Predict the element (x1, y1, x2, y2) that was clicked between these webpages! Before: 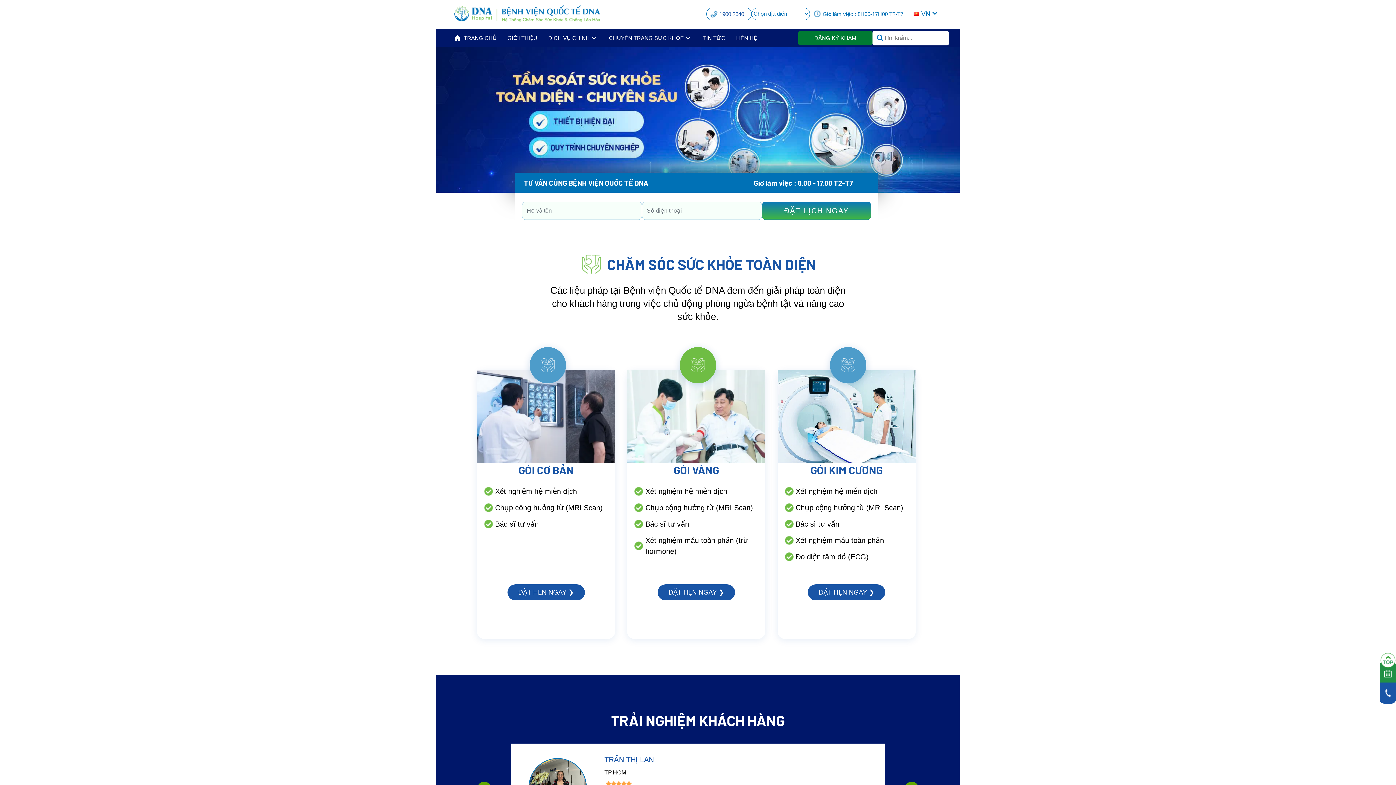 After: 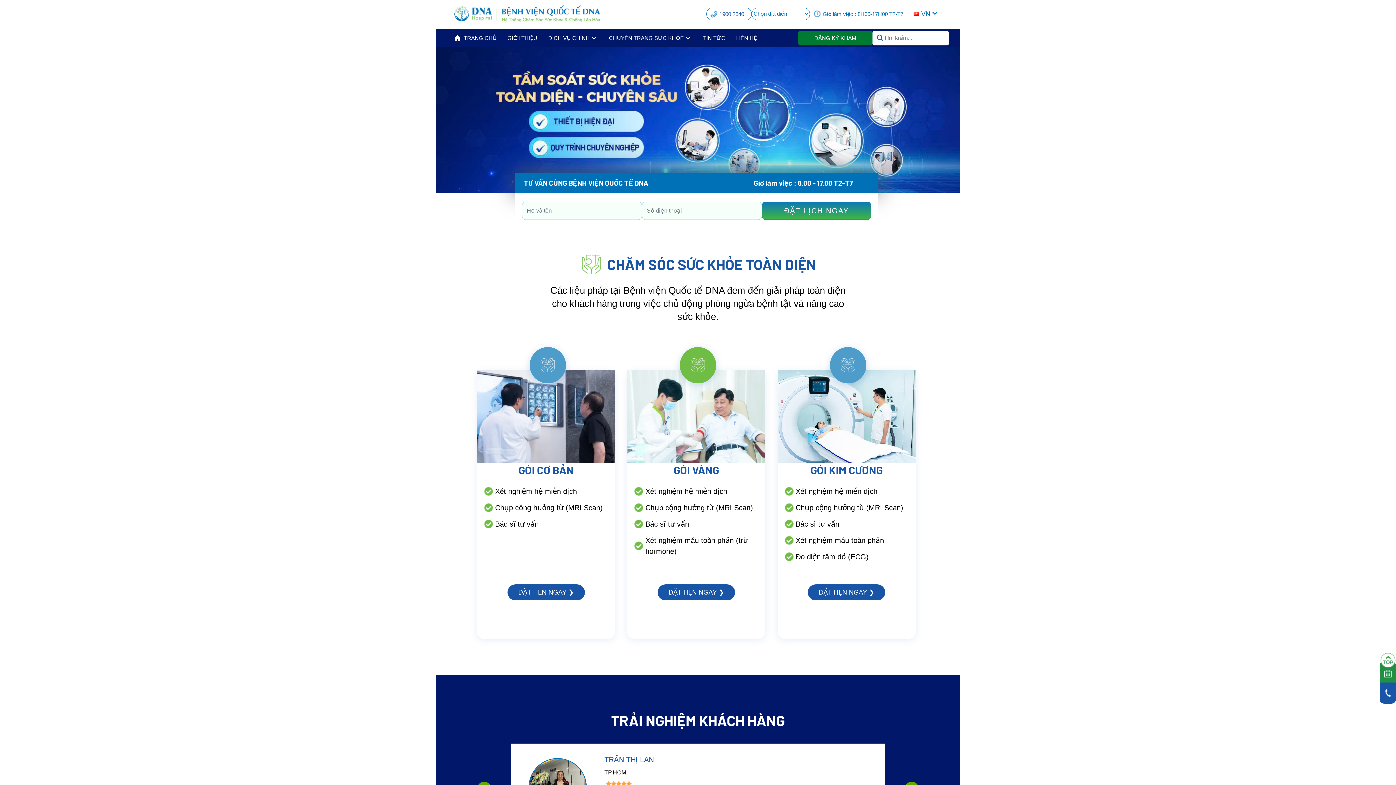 Action: bbox: (447, 29, 502, 47) label:  TRANG CHỦ